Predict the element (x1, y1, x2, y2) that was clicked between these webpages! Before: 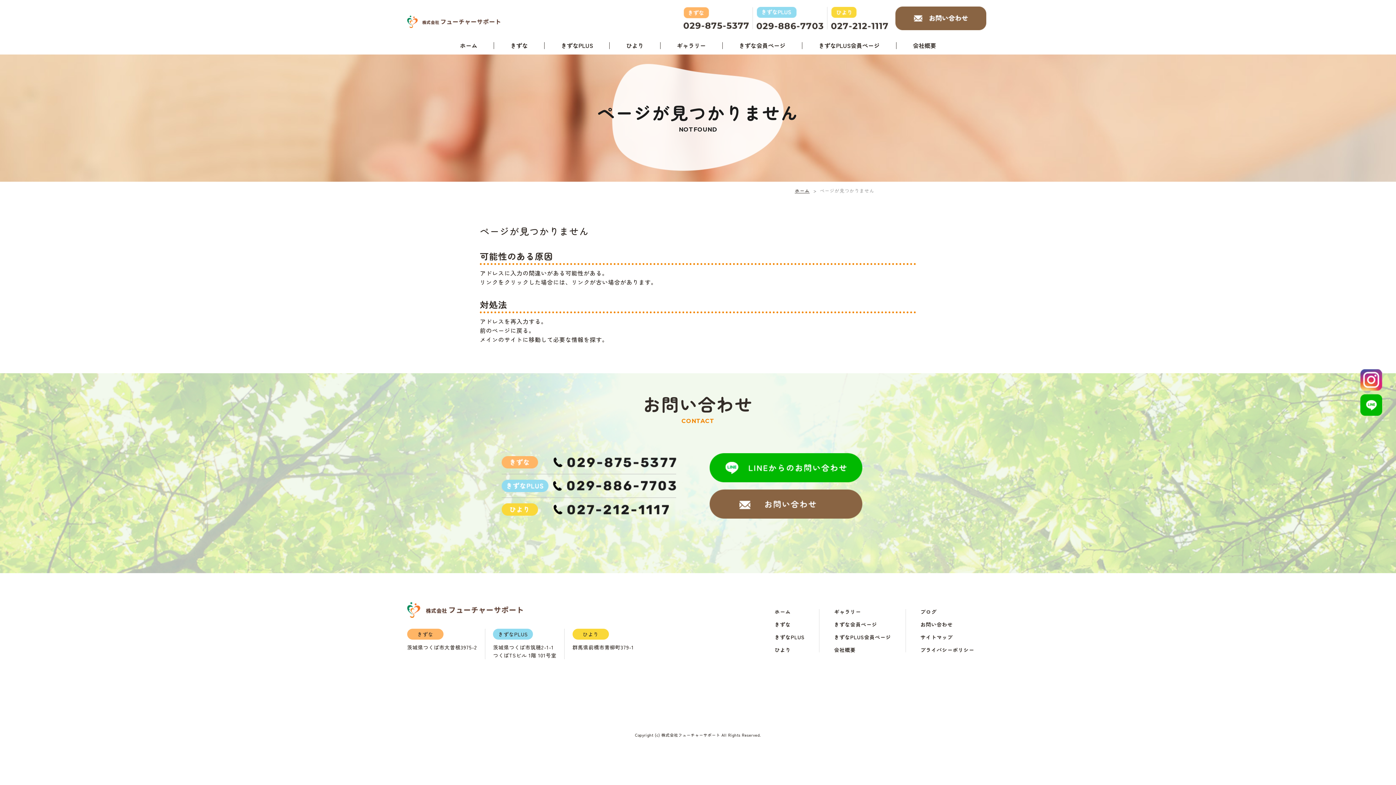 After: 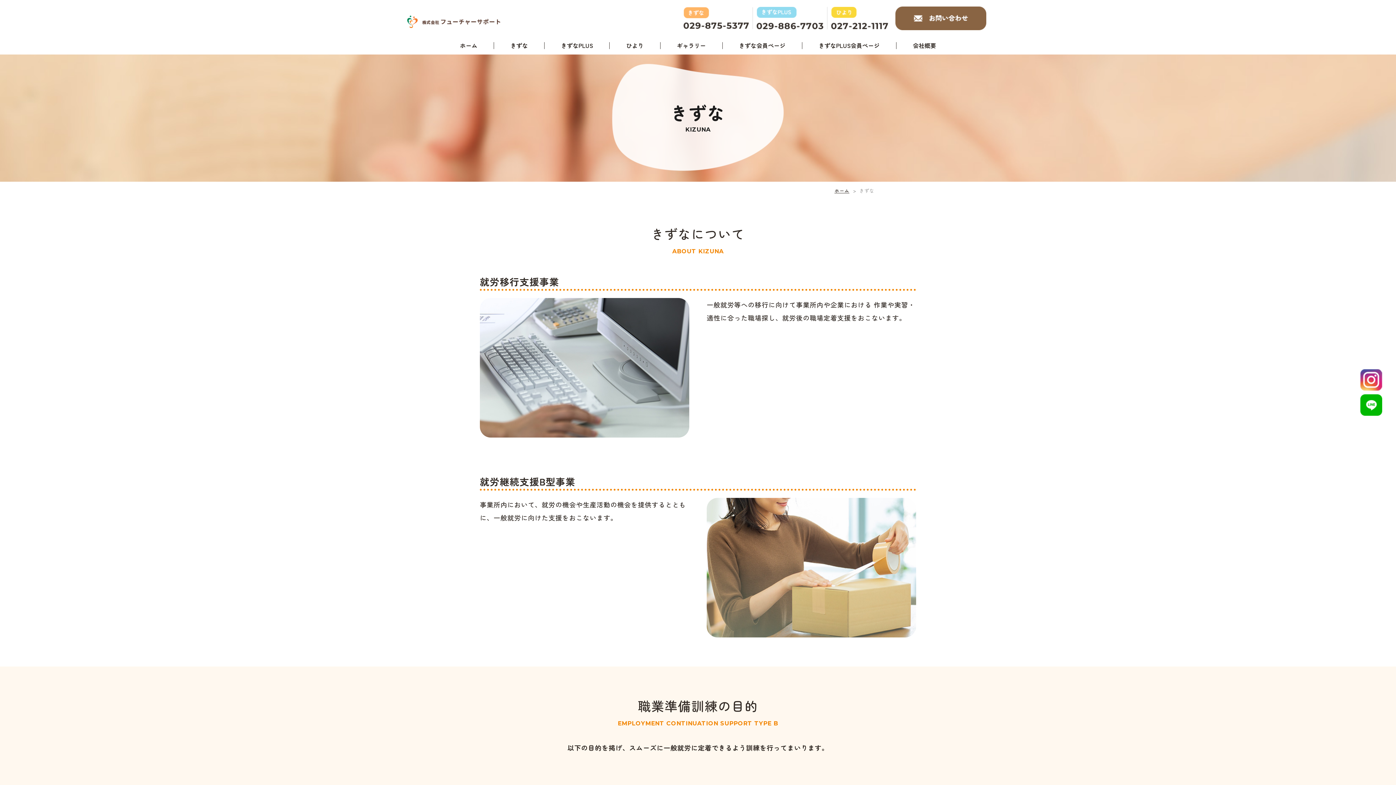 Action: bbox: (774, 622, 804, 627) label: きずな